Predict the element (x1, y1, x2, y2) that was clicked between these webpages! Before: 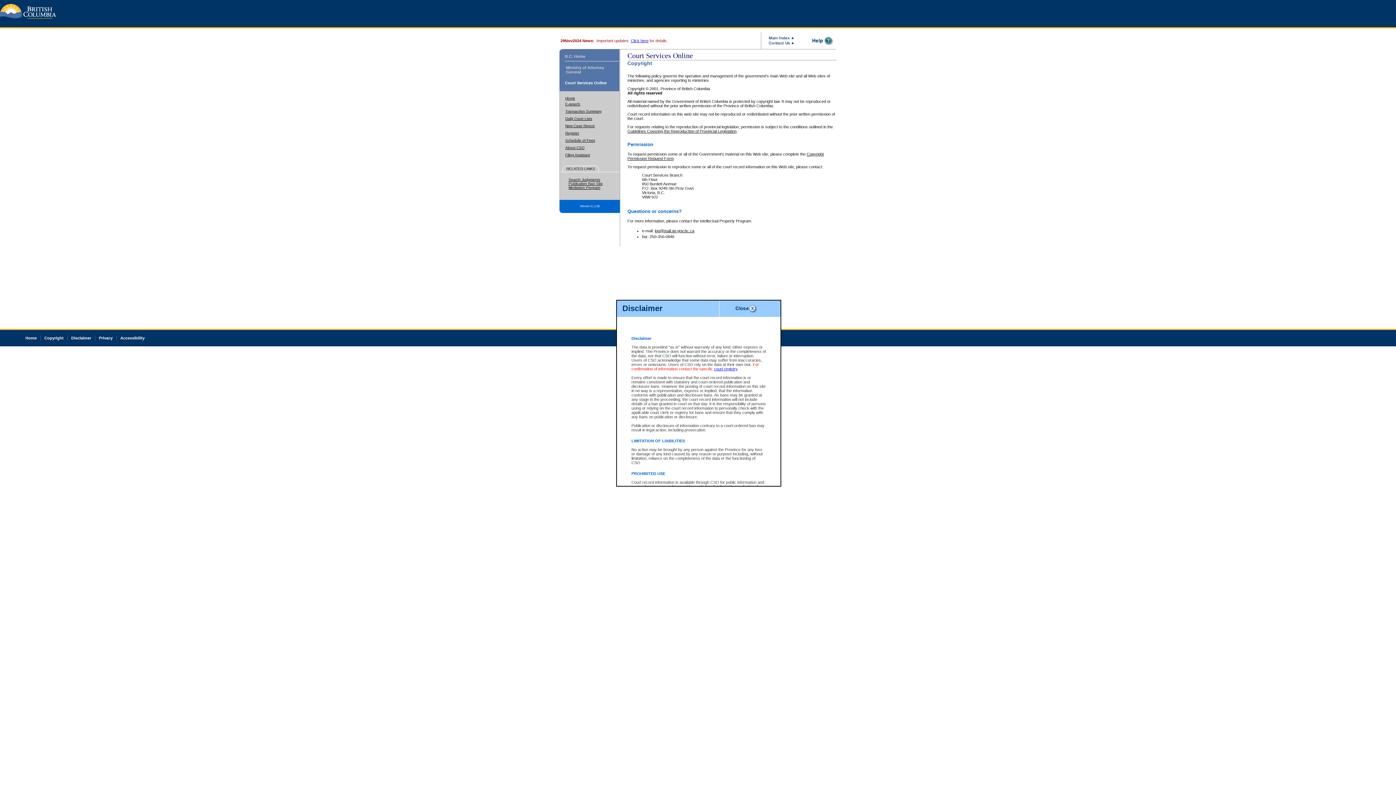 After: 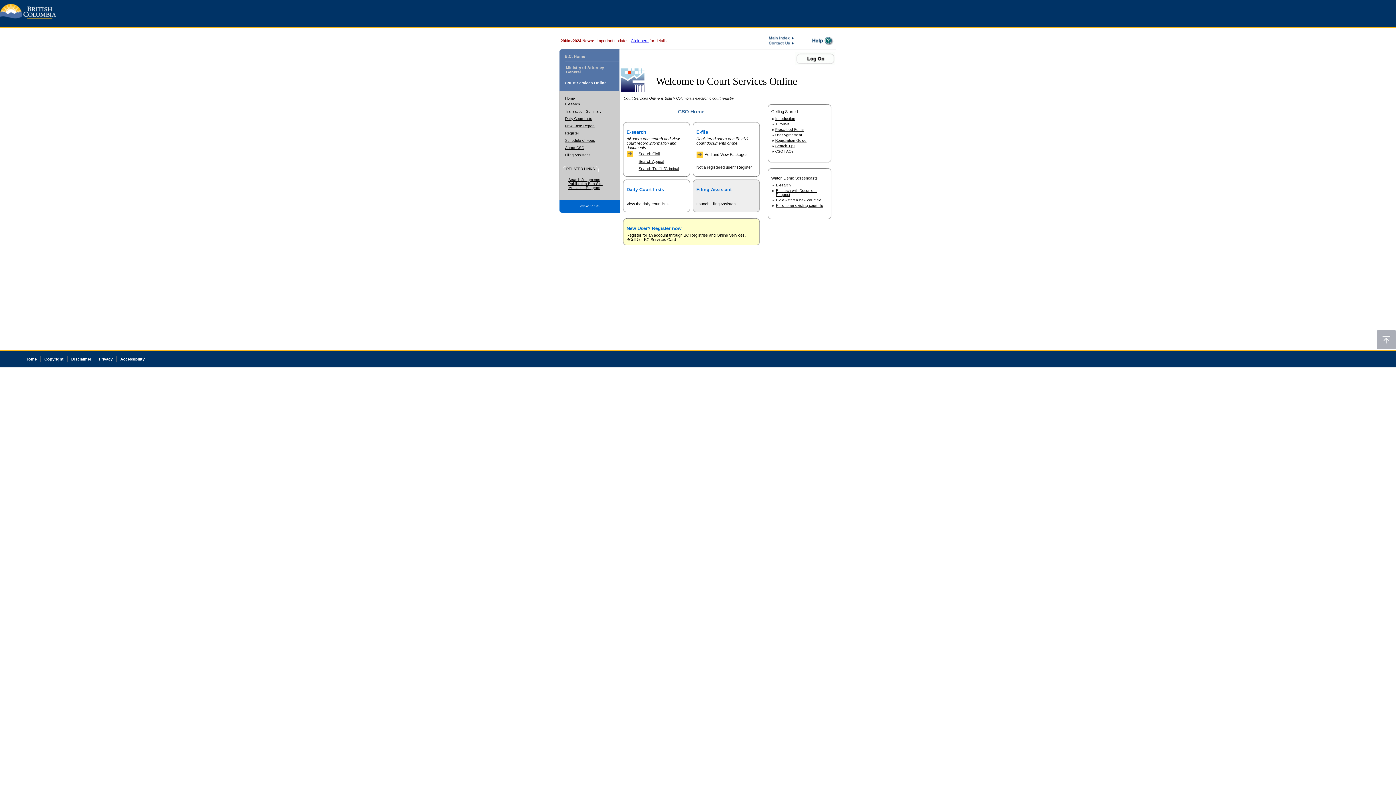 Action: label: Home bbox: (25, 336, 36, 340)